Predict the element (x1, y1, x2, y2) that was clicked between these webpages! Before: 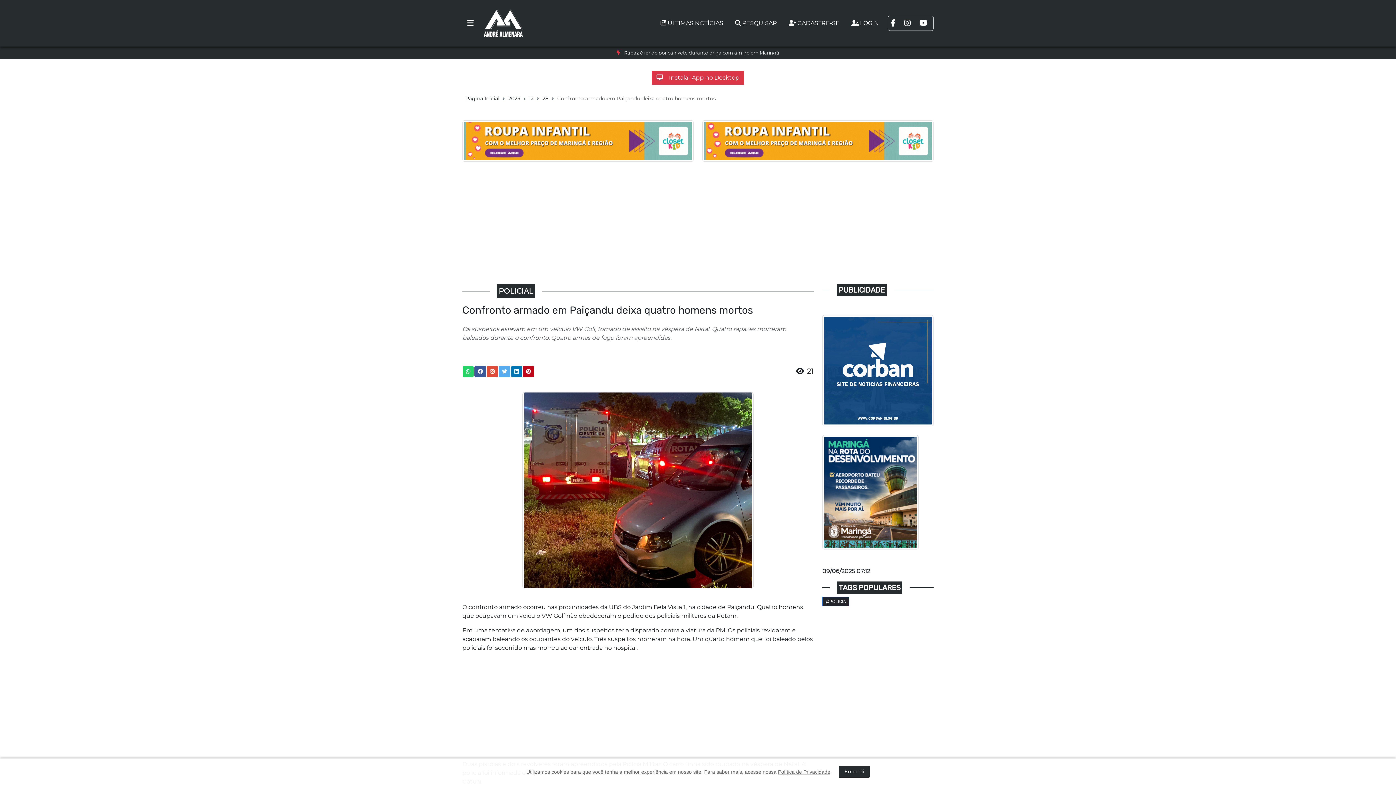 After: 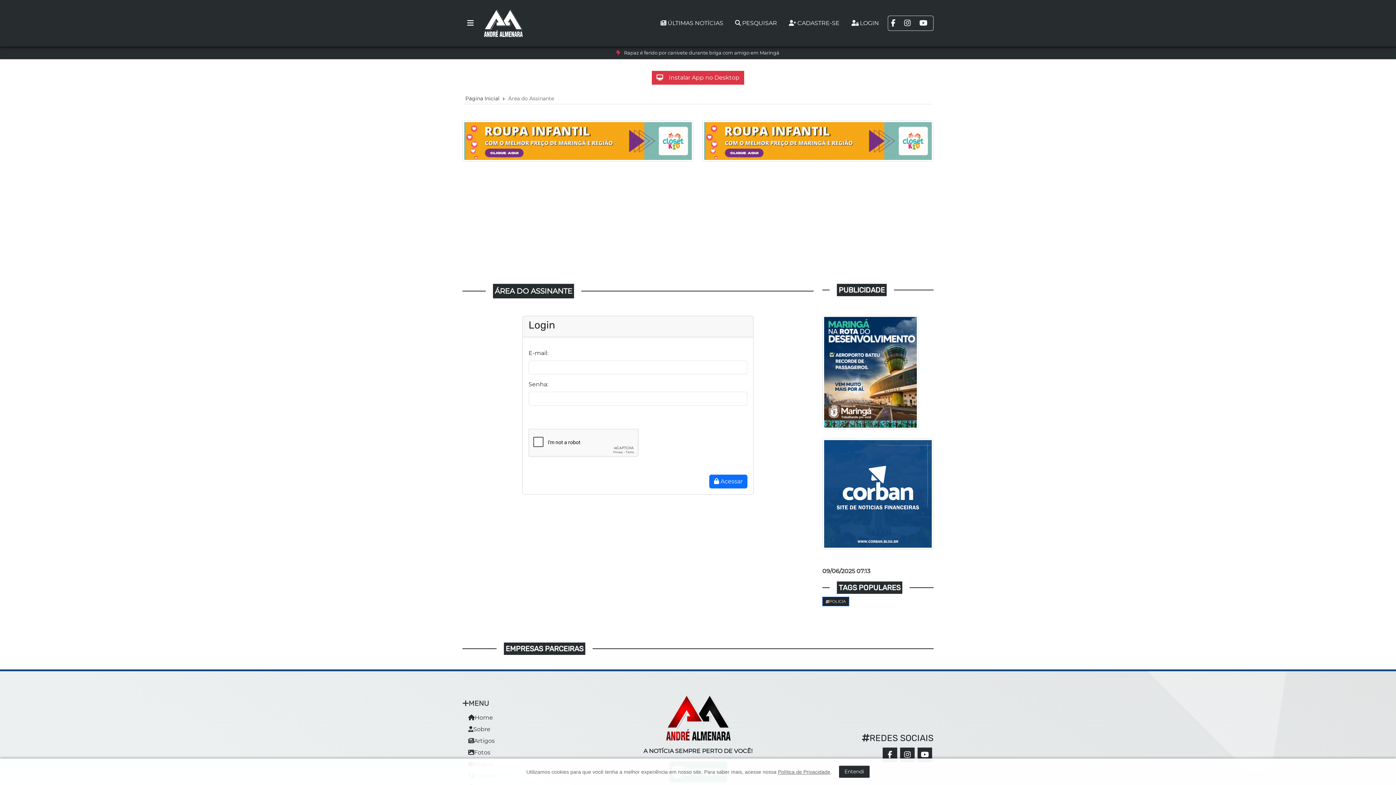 Action: bbox: (848, 16, 882, 30) label: LOGIN